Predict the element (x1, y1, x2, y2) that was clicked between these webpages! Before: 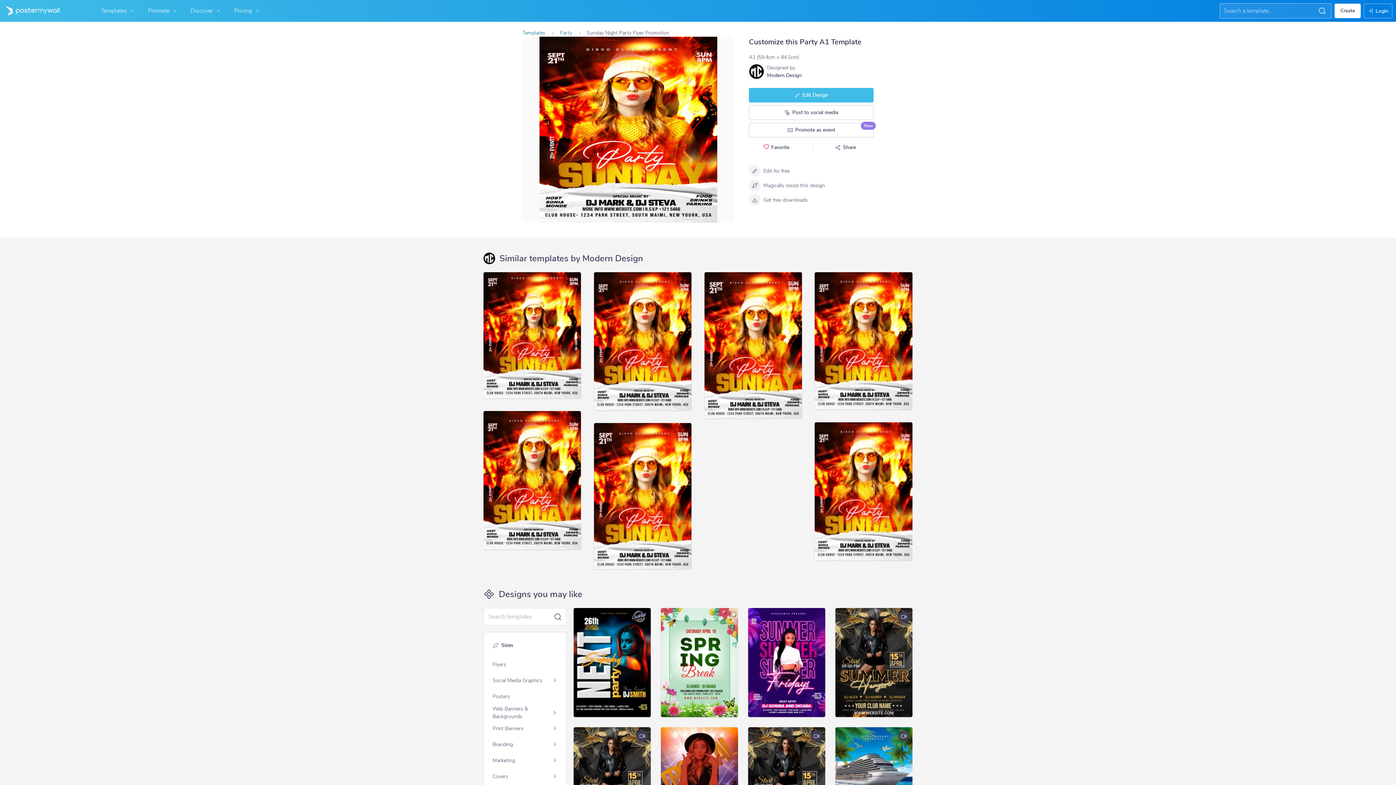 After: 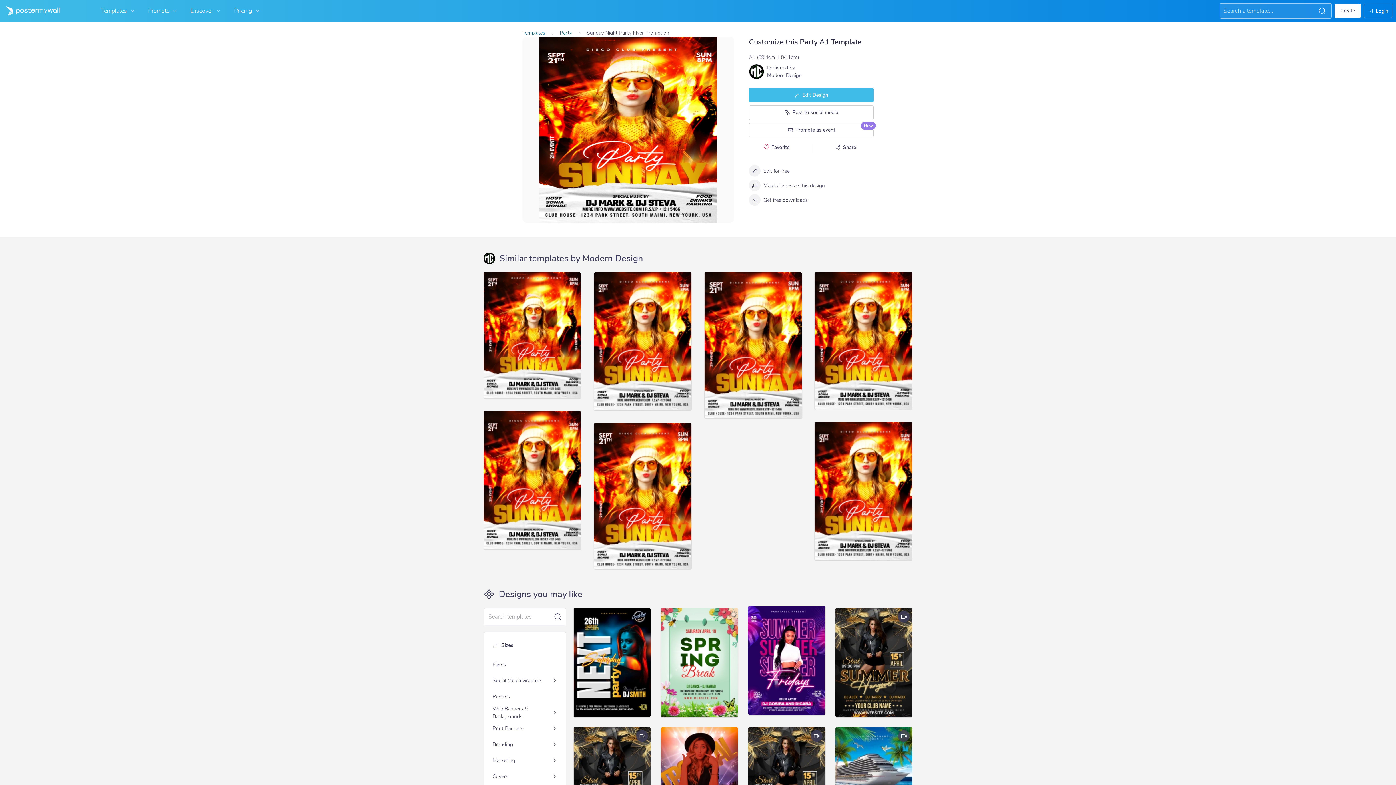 Action: bbox: (748, 608, 825, 717)